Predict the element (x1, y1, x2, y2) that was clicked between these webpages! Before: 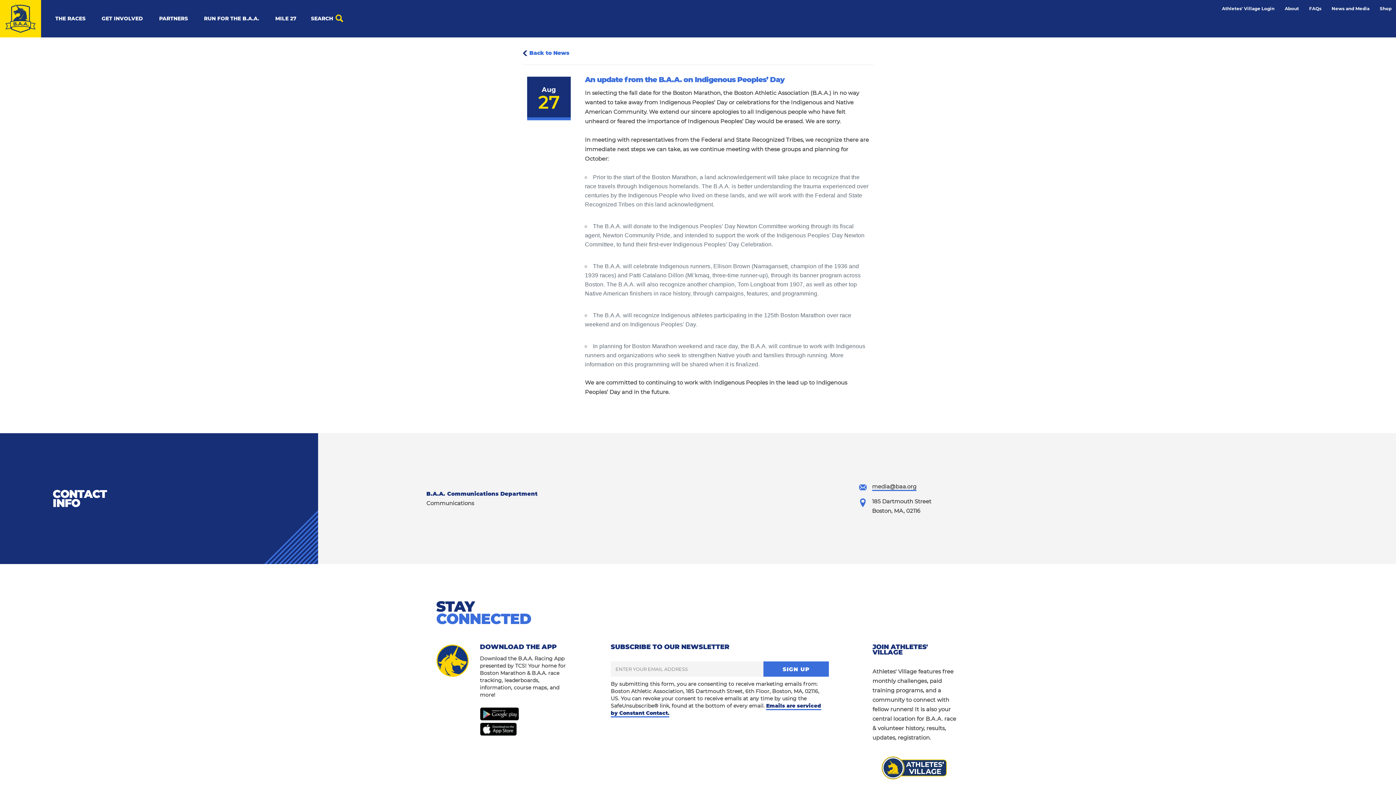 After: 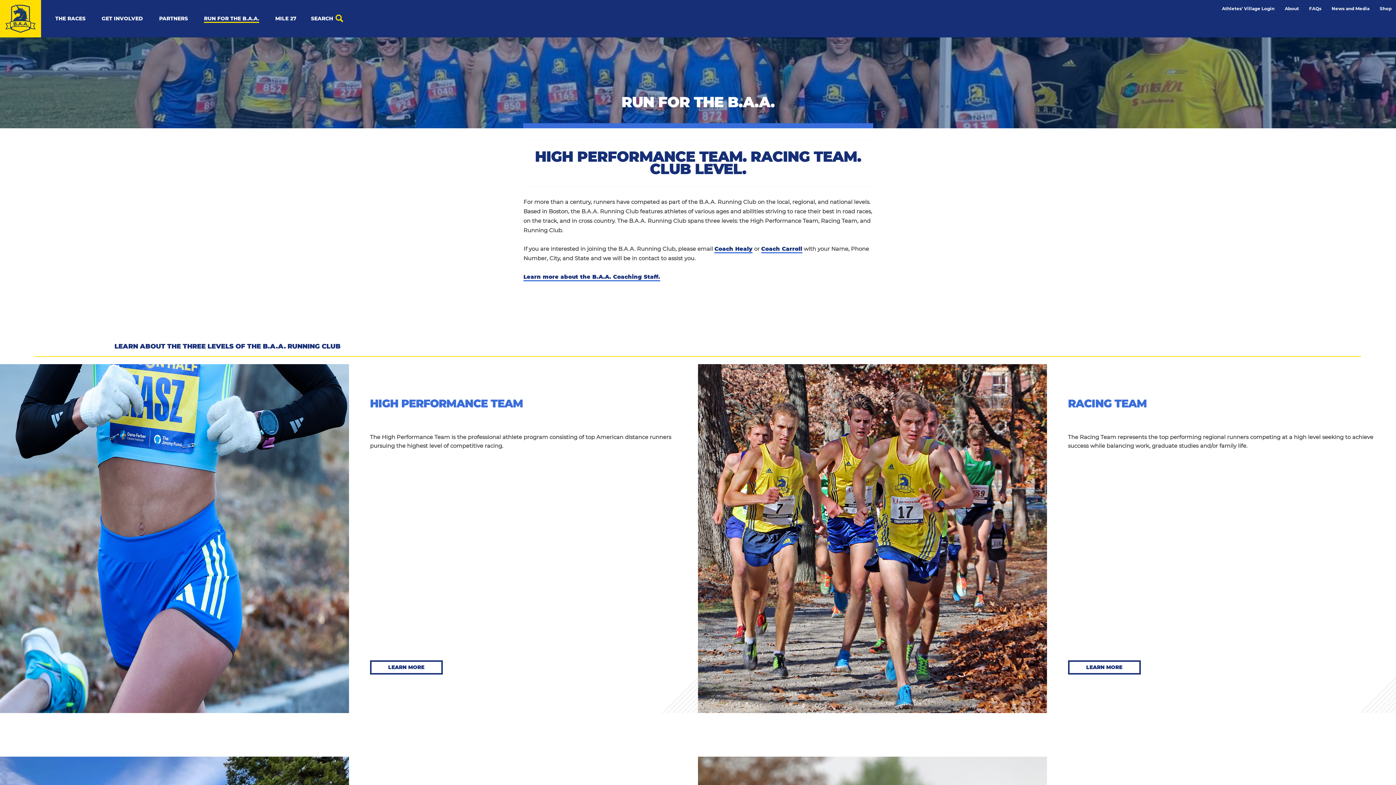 Action: bbox: (204, 15, 259, 21) label: RUN FOR THE B.A.A.